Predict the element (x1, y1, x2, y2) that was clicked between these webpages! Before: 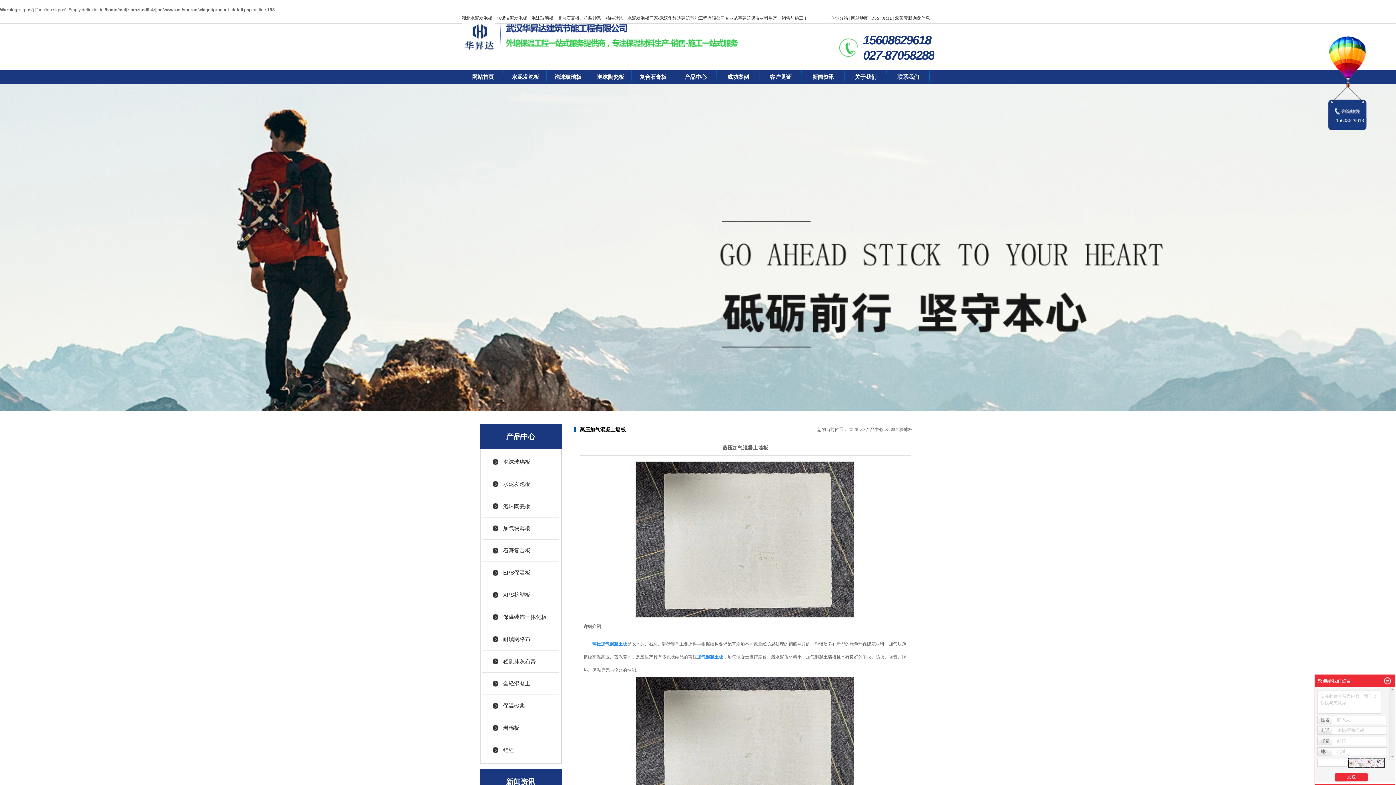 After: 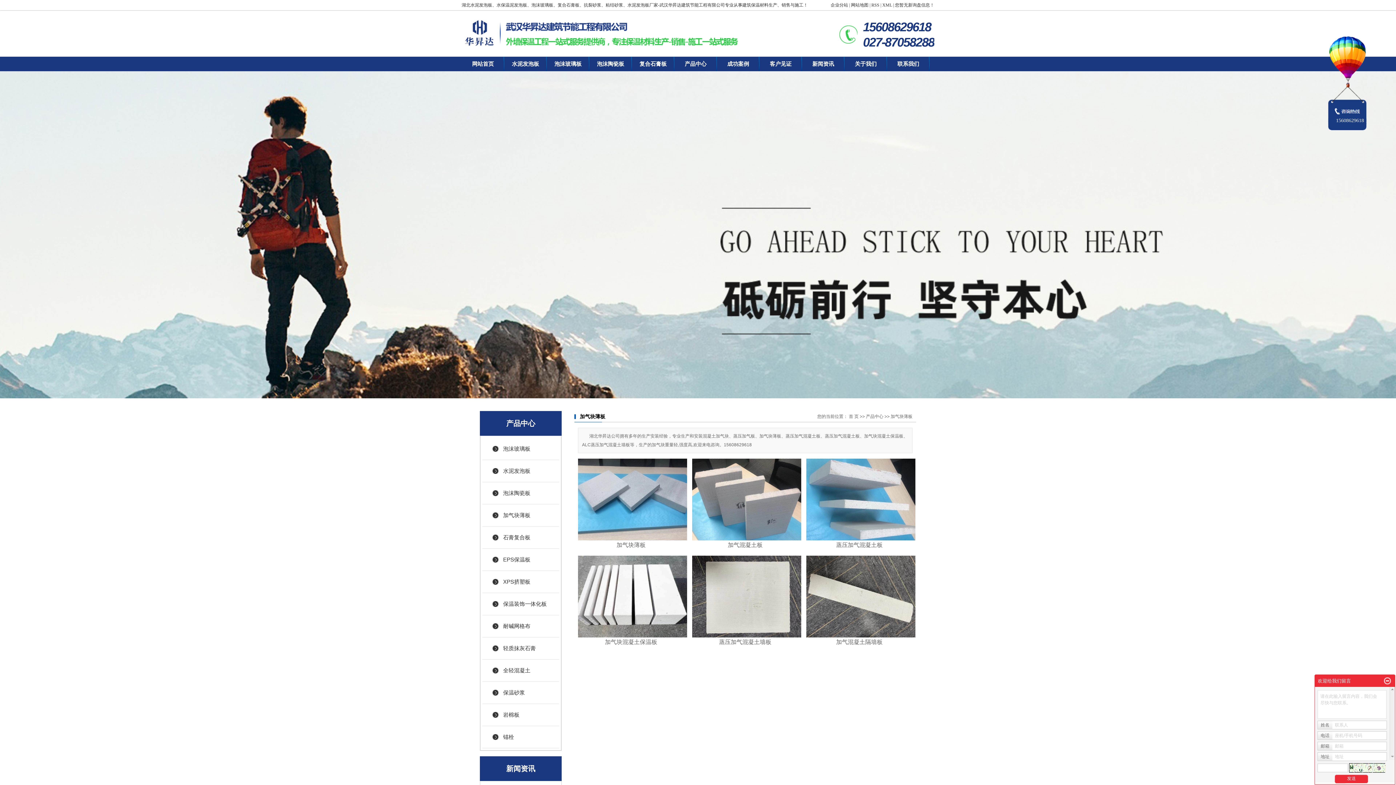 Action: bbox: (890, 427, 912, 432) label: 加气块薄板